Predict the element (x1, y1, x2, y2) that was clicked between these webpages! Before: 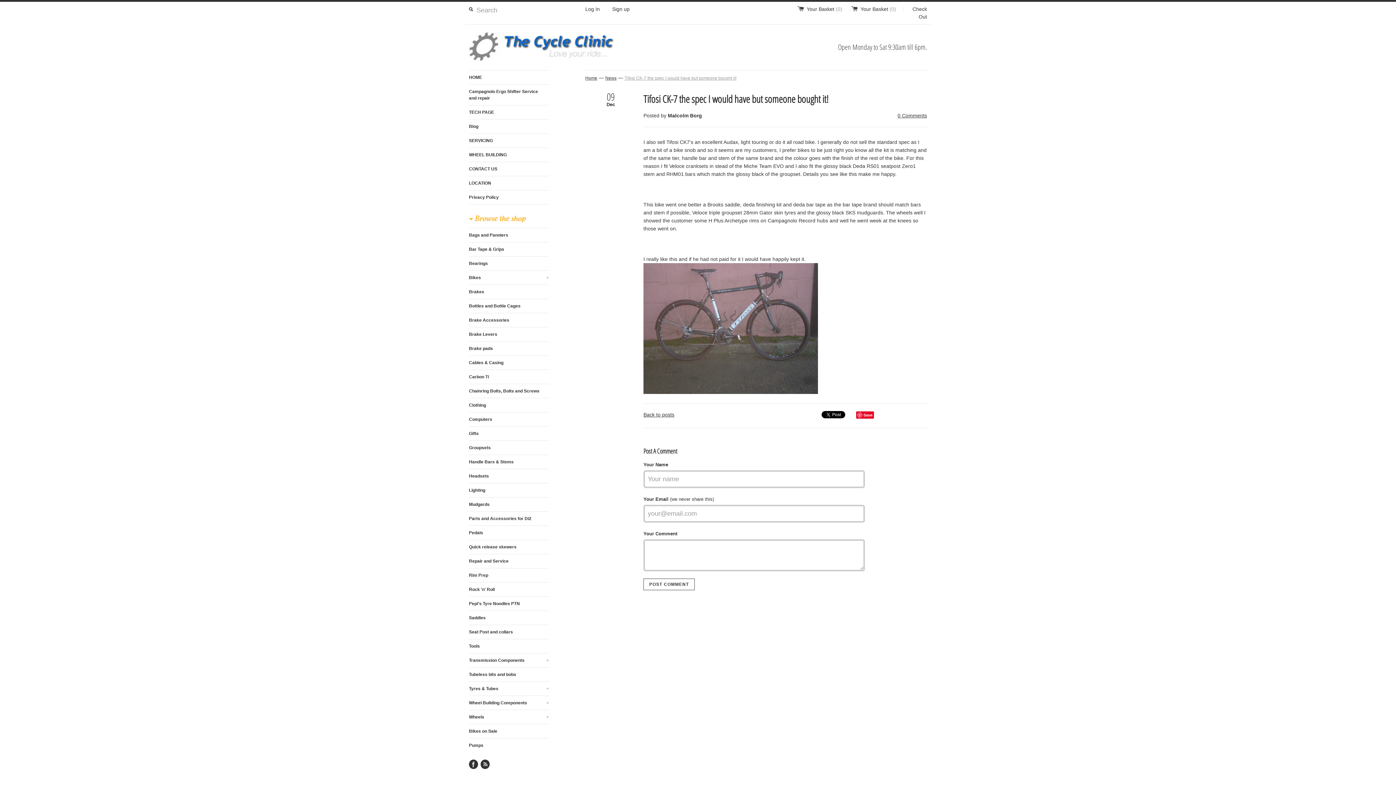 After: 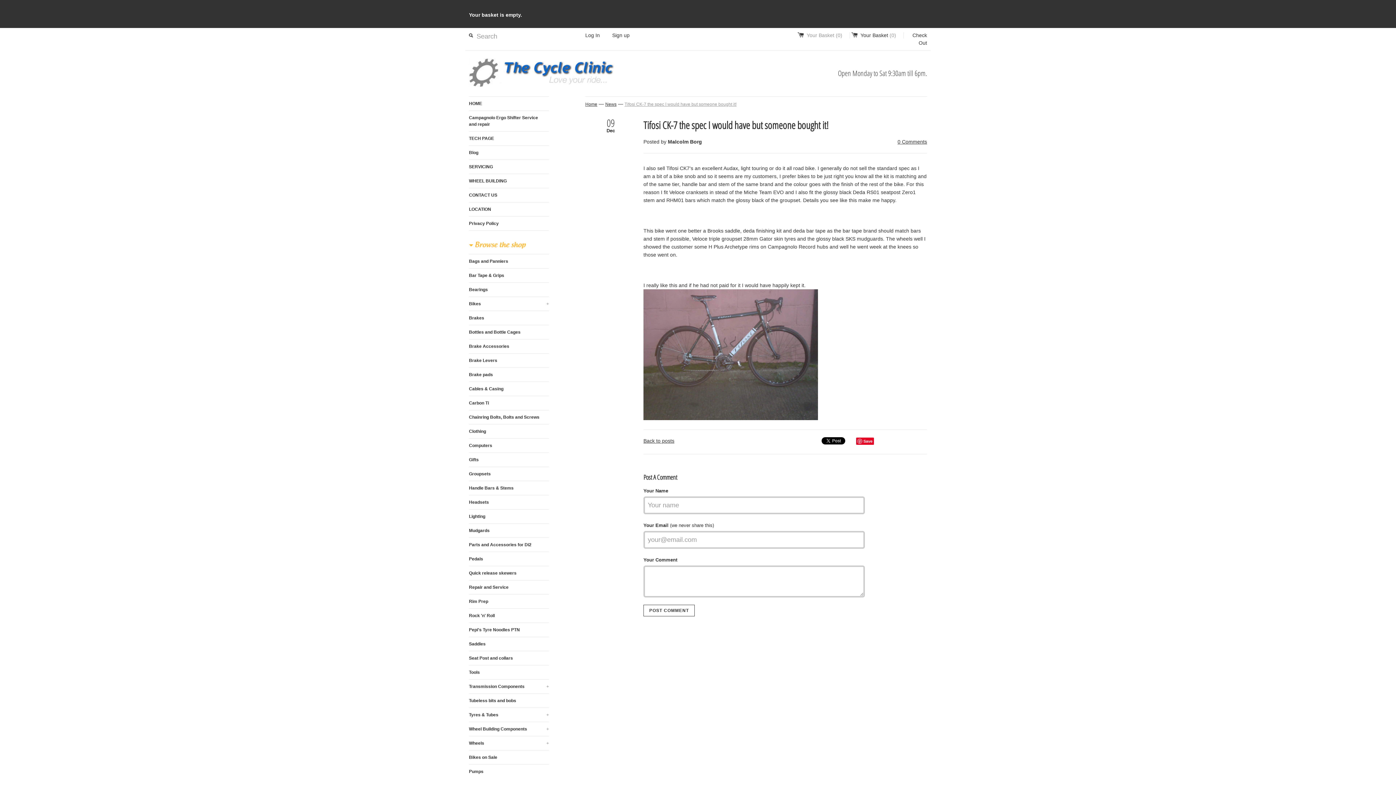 Action: label: Your Basket (0) bbox: (797, 6, 850, 12)